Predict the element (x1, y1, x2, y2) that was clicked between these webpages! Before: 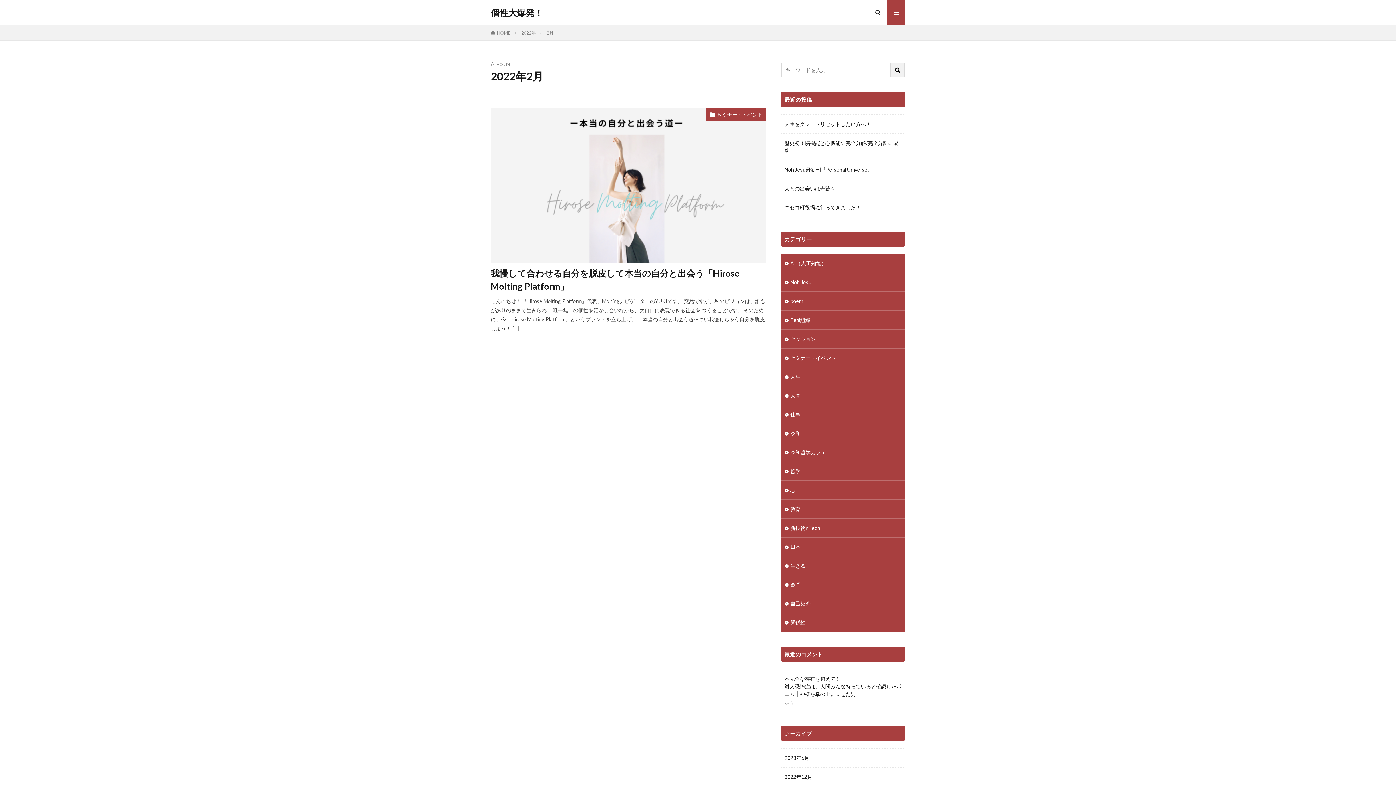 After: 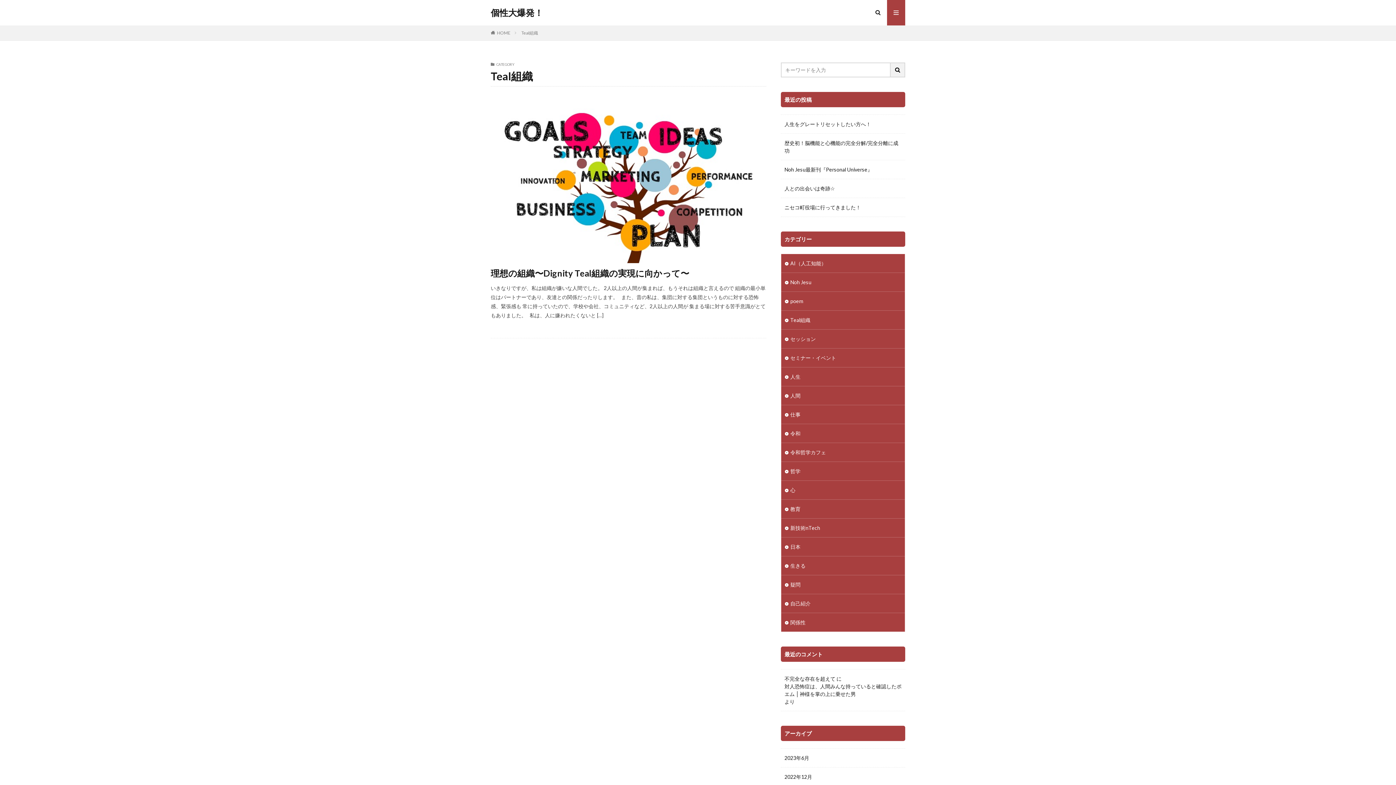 Action: label: Teal組織 bbox: (781, 310, 905, 329)